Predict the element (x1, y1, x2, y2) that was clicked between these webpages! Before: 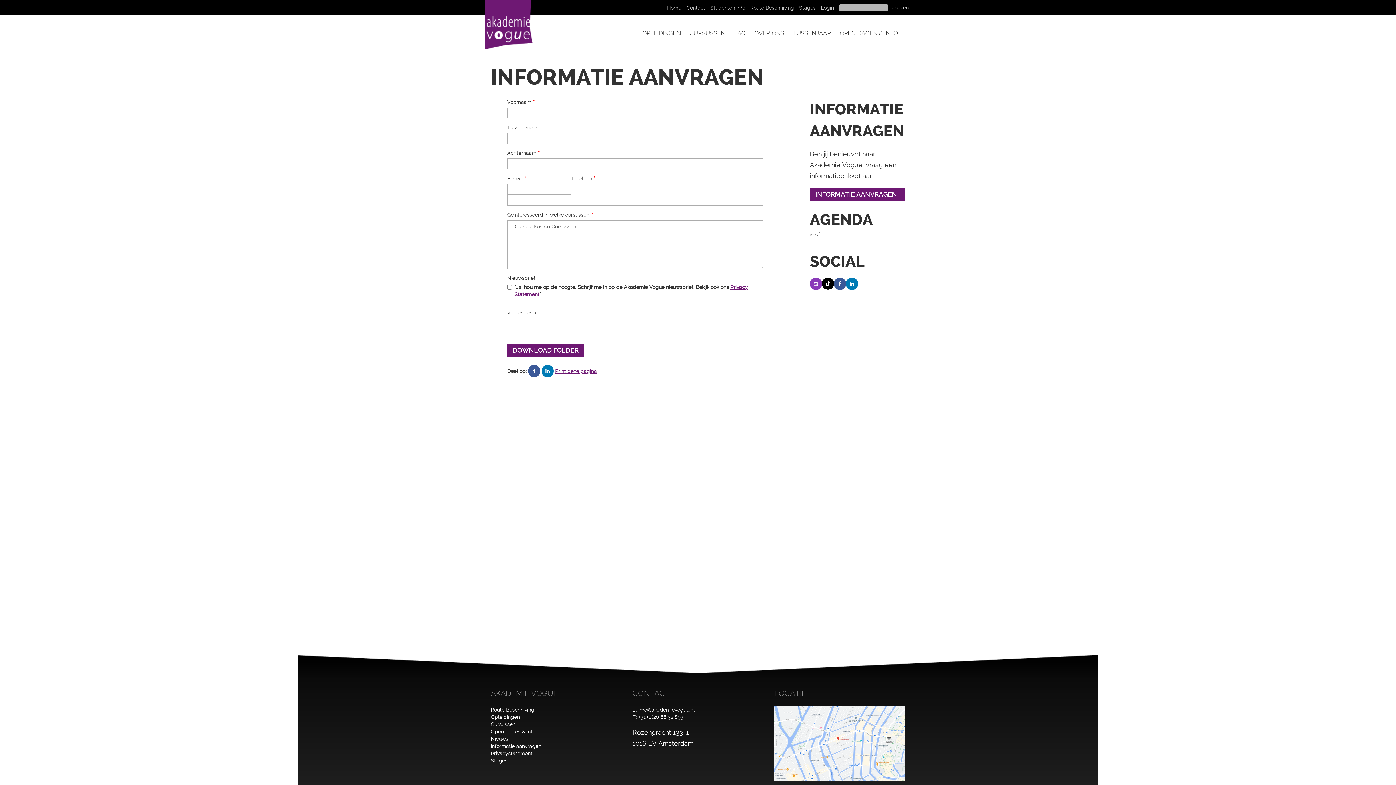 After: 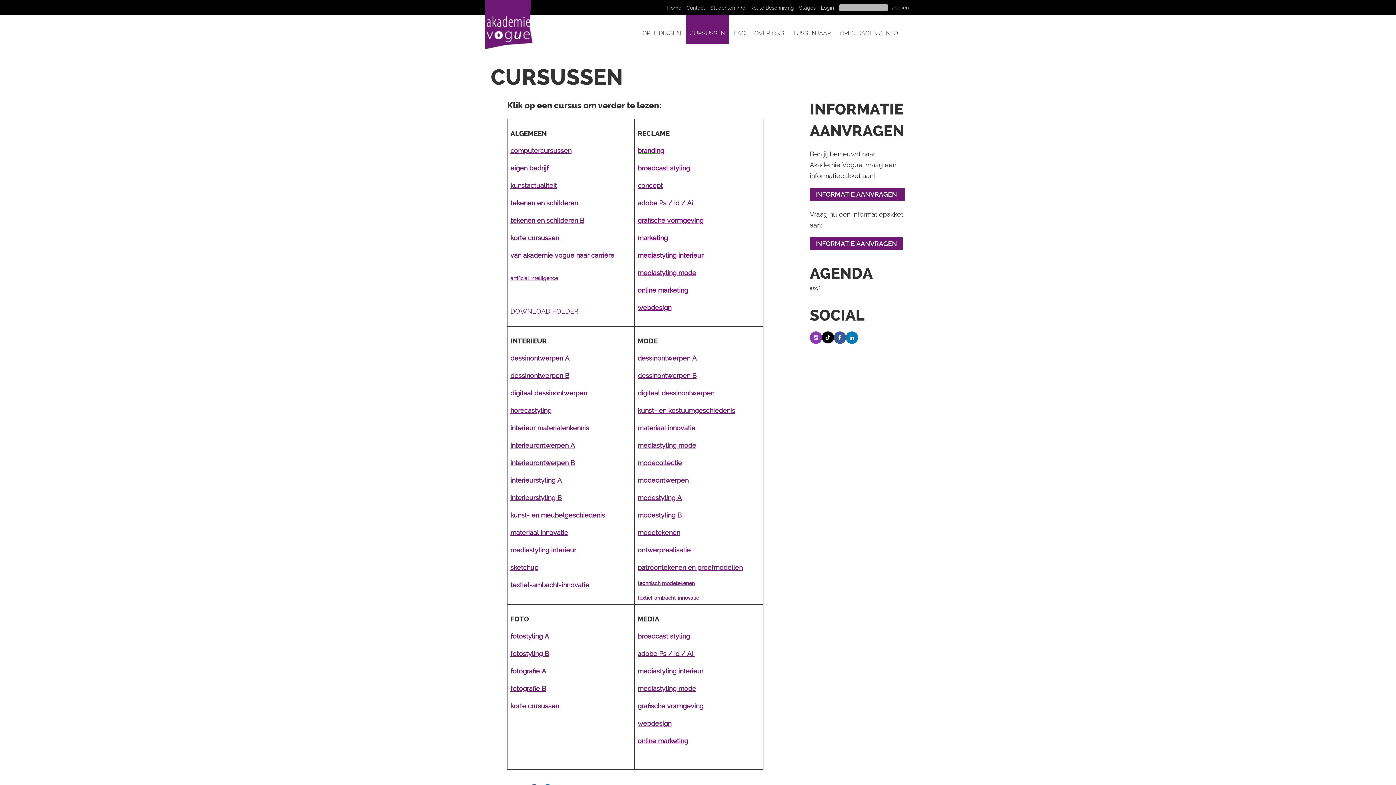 Action: bbox: (686, 15, 729, 44) label: CURSUSSEN